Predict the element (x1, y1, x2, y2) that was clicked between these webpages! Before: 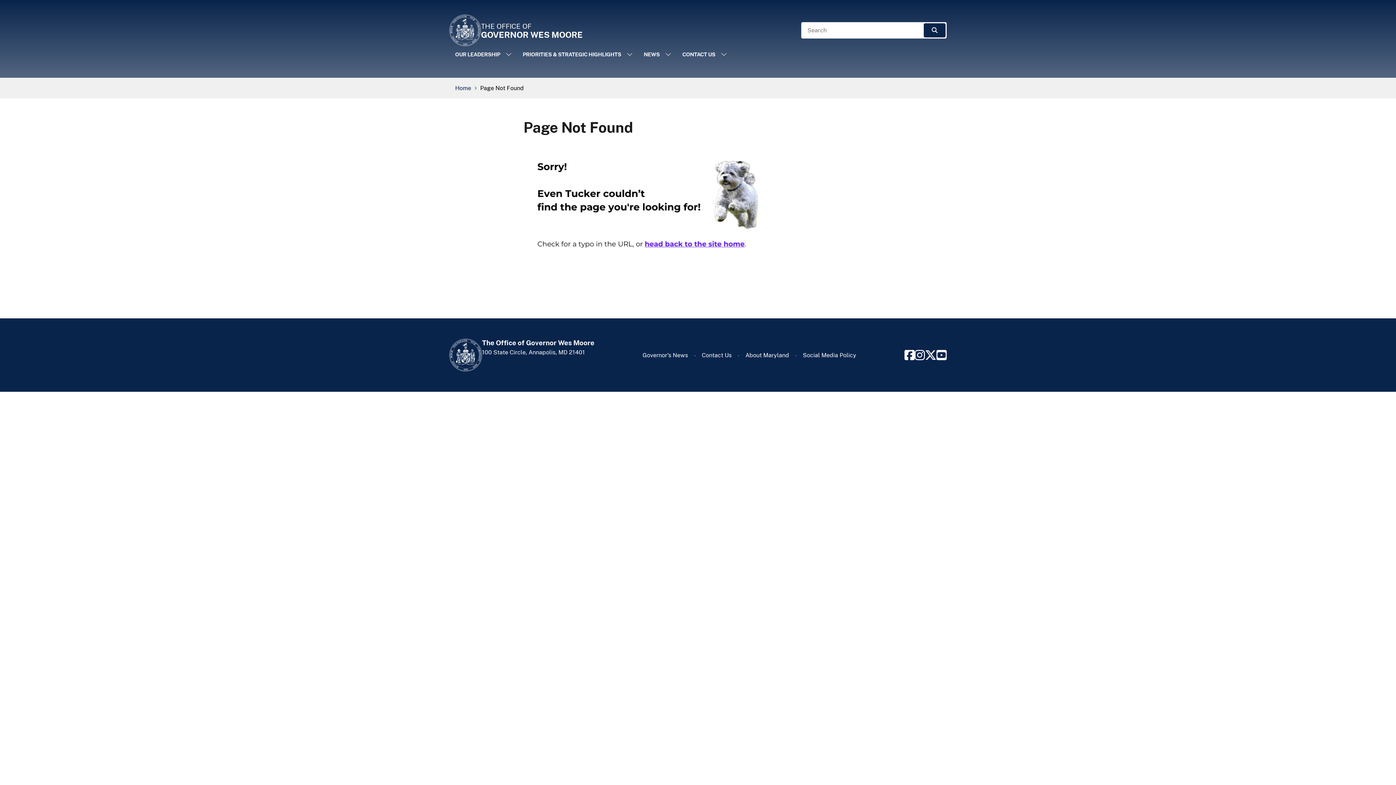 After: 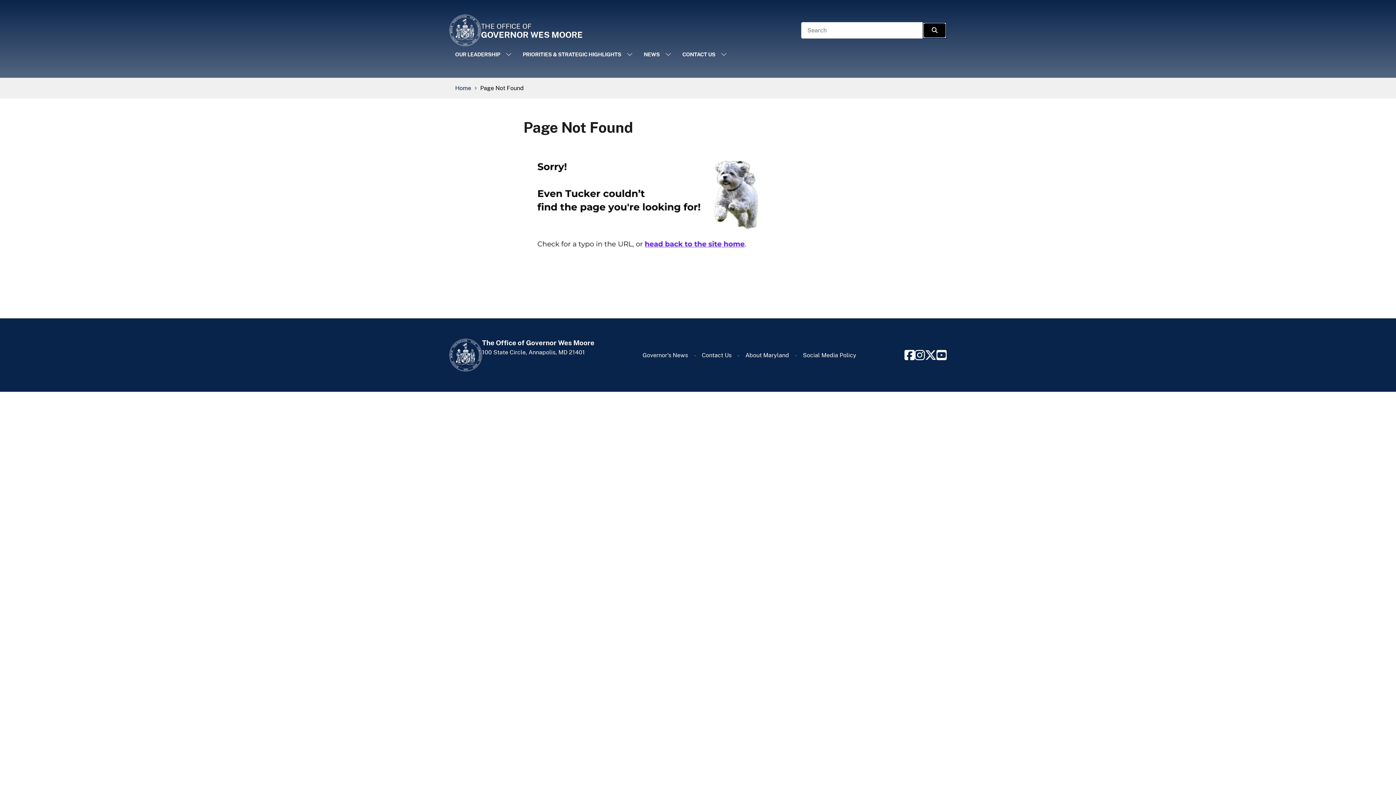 Action: label: Search bbox: (924, 23, 945, 37)